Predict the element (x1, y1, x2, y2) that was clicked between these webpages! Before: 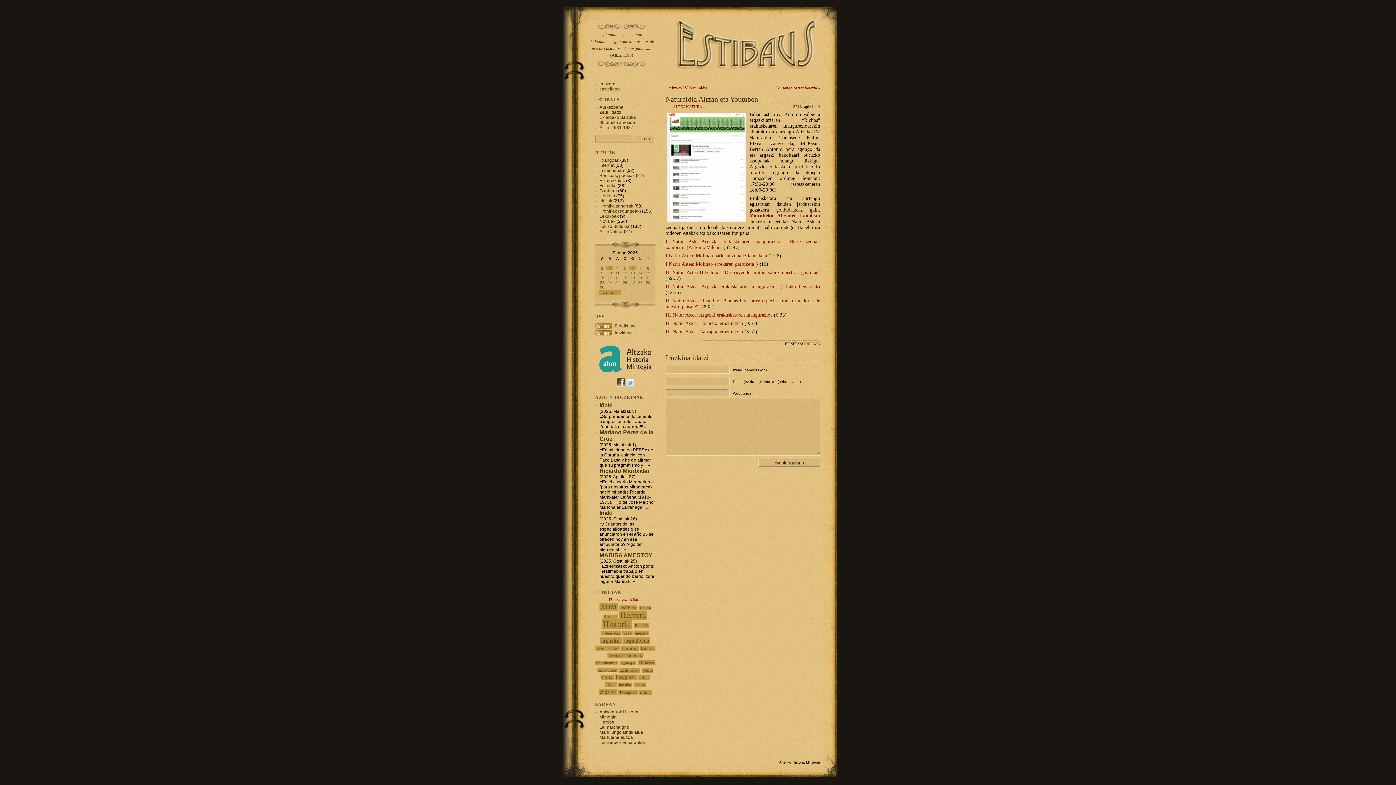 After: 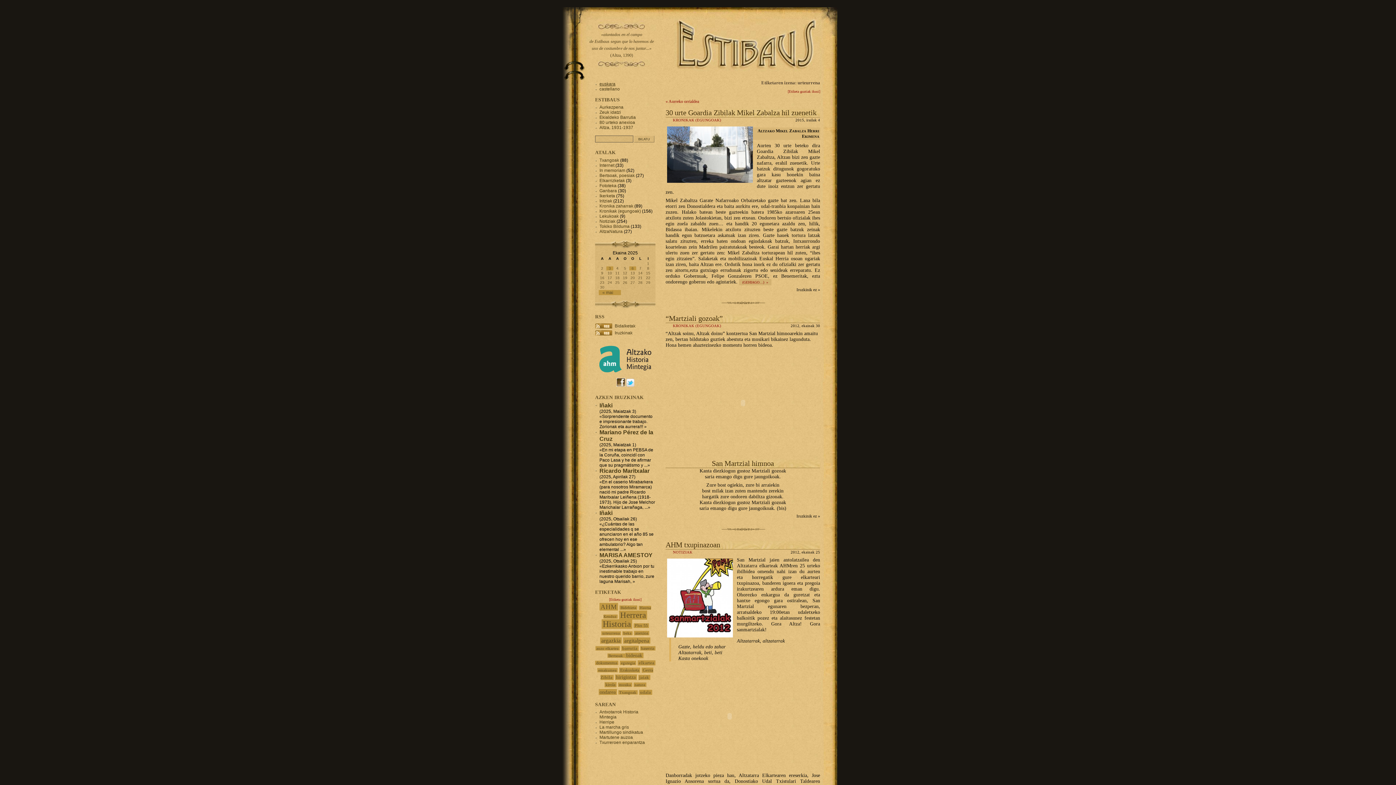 Action: bbox: (601, 631, 621, 635) label: urteurrena